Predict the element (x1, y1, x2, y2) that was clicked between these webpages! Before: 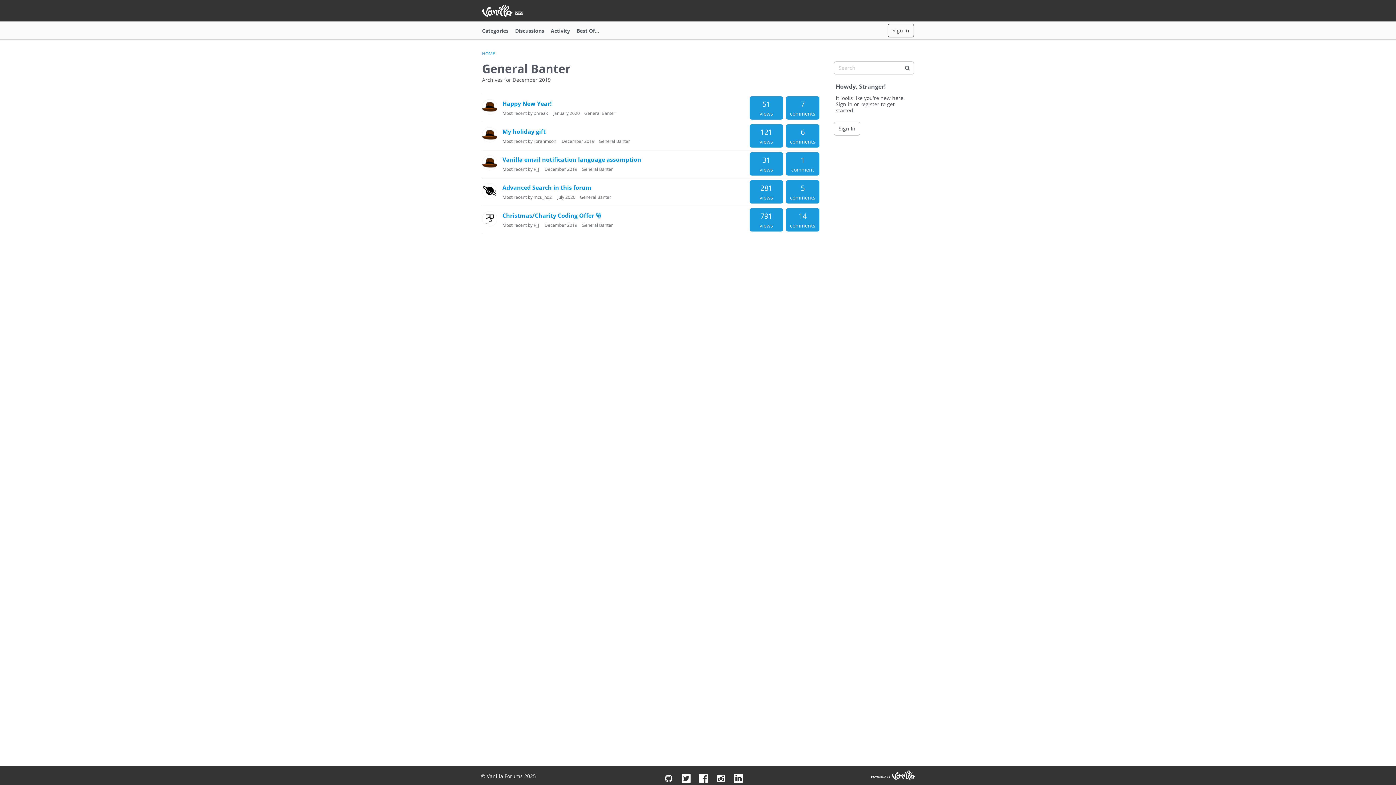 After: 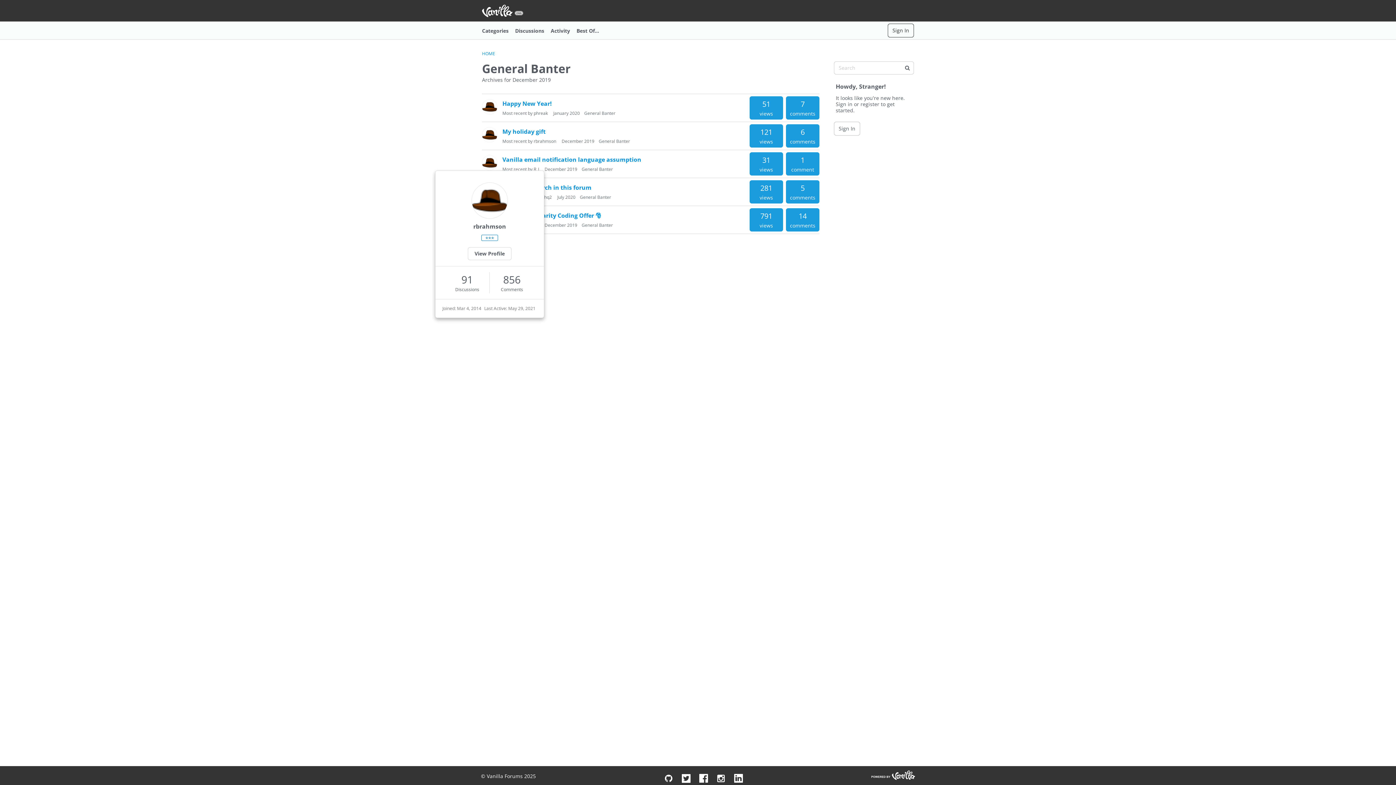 Action: bbox: (482, 155, 497, 170) label: User: "rbrahmson"